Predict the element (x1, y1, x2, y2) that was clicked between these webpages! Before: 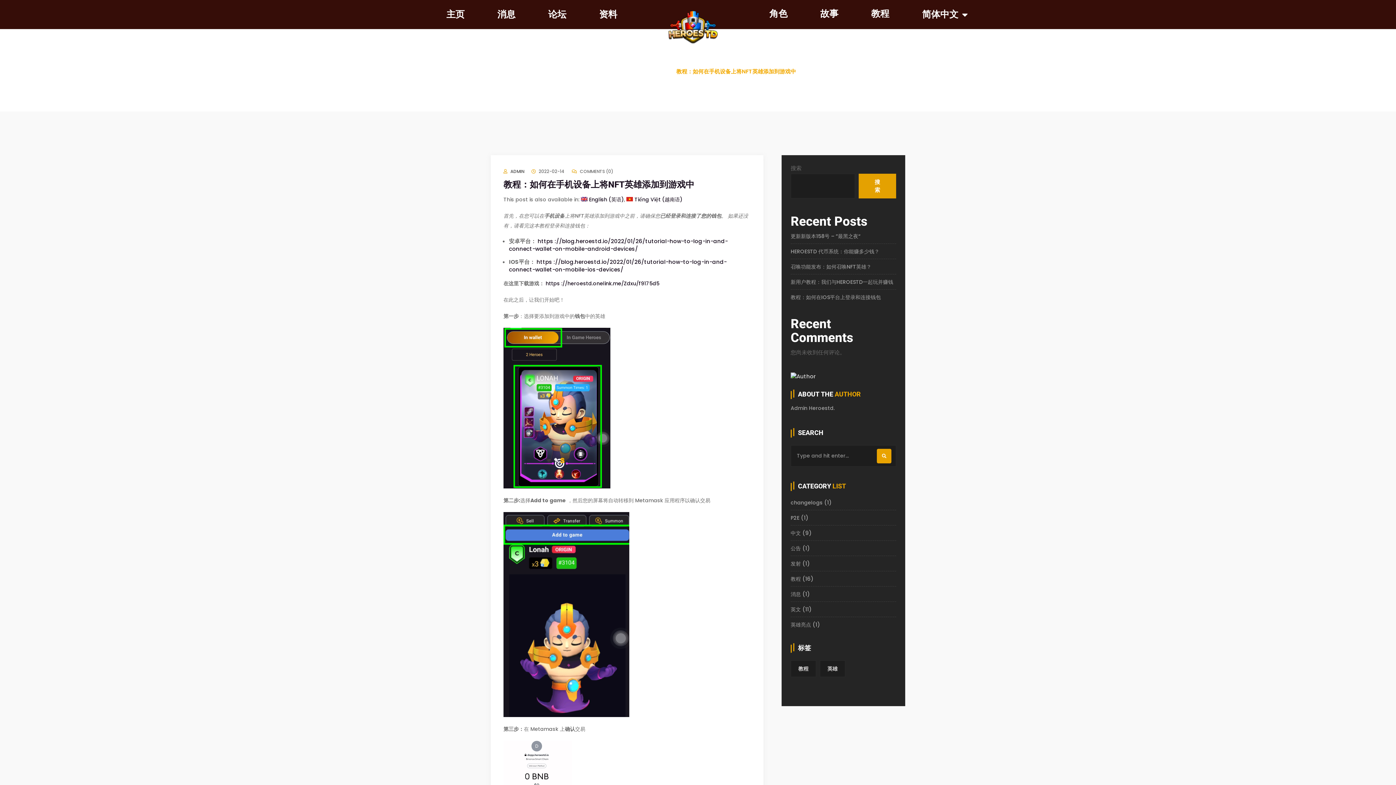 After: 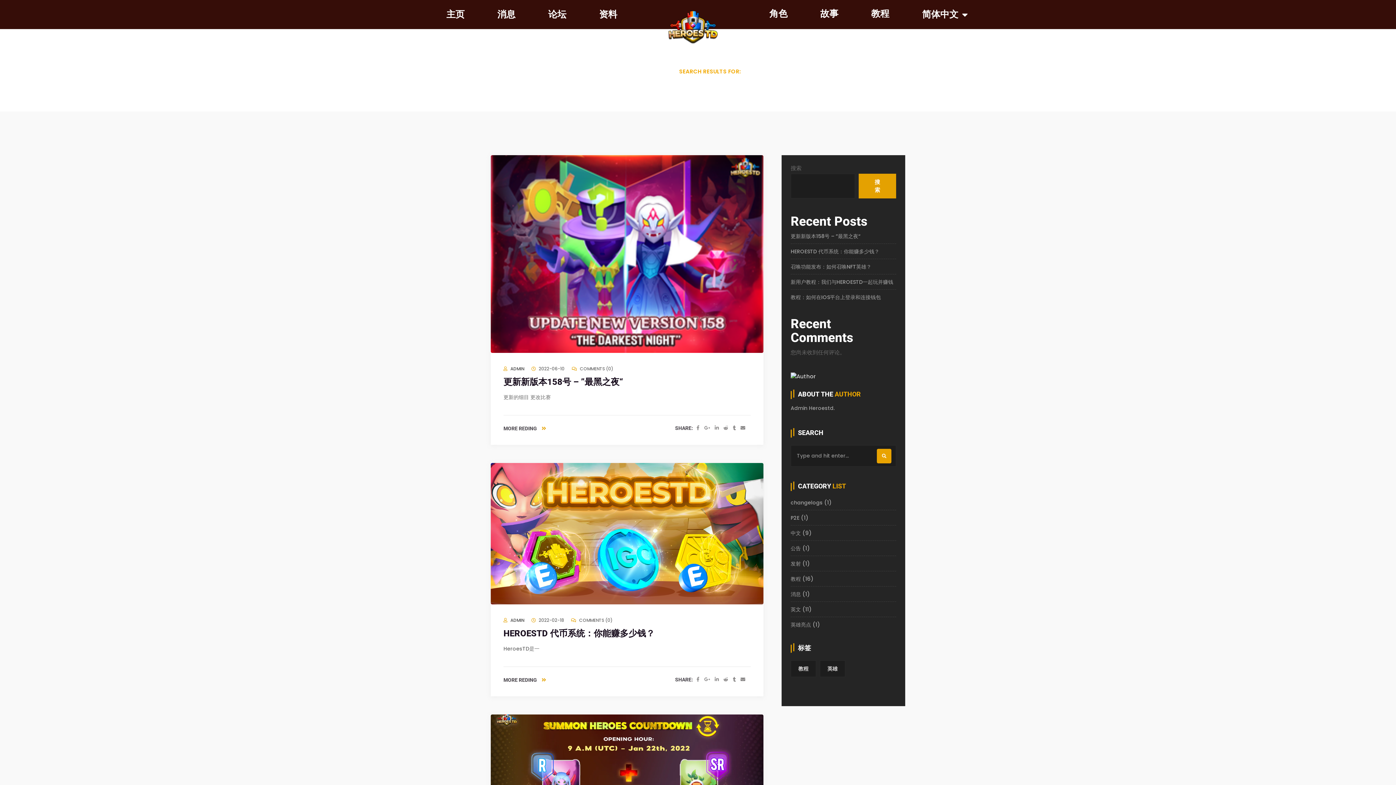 Action: bbox: (877, 448, 891, 463)